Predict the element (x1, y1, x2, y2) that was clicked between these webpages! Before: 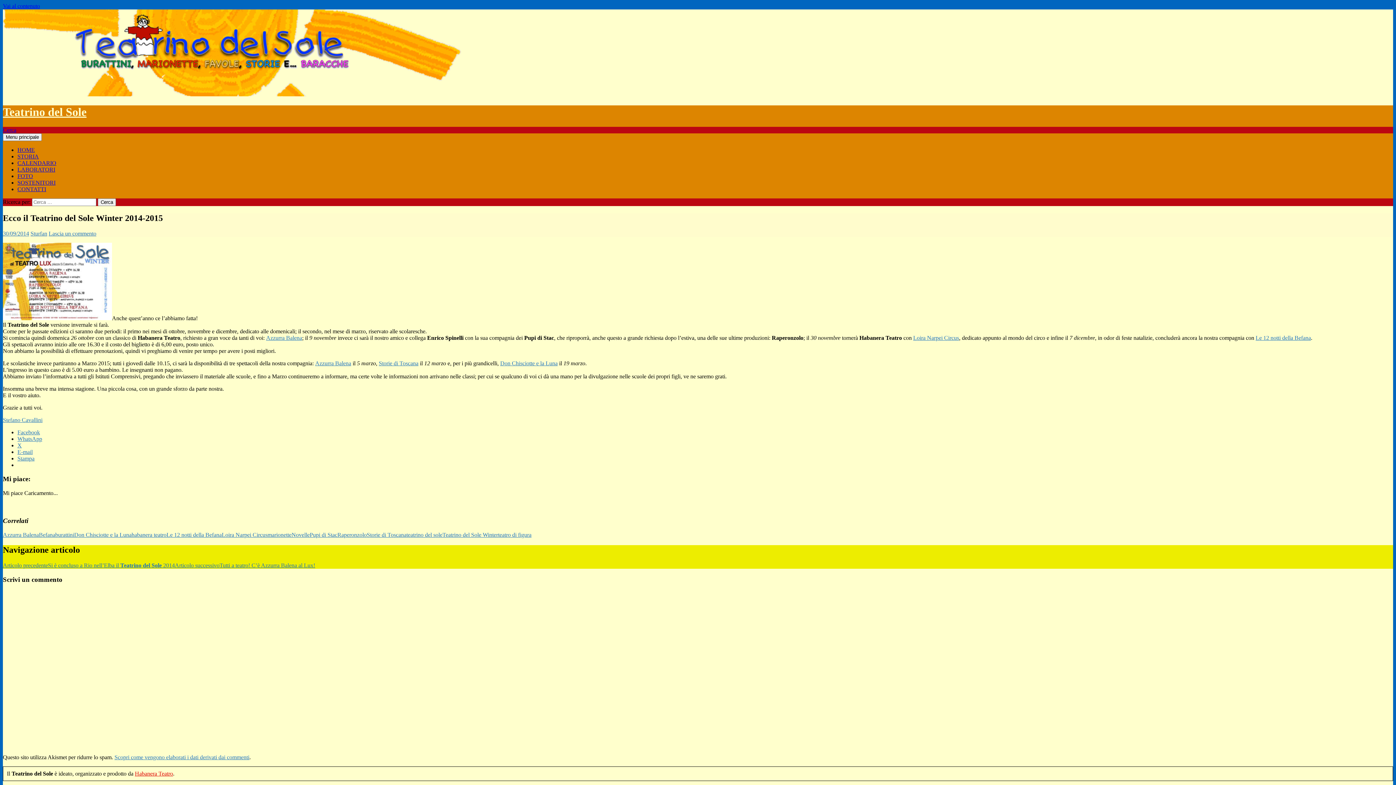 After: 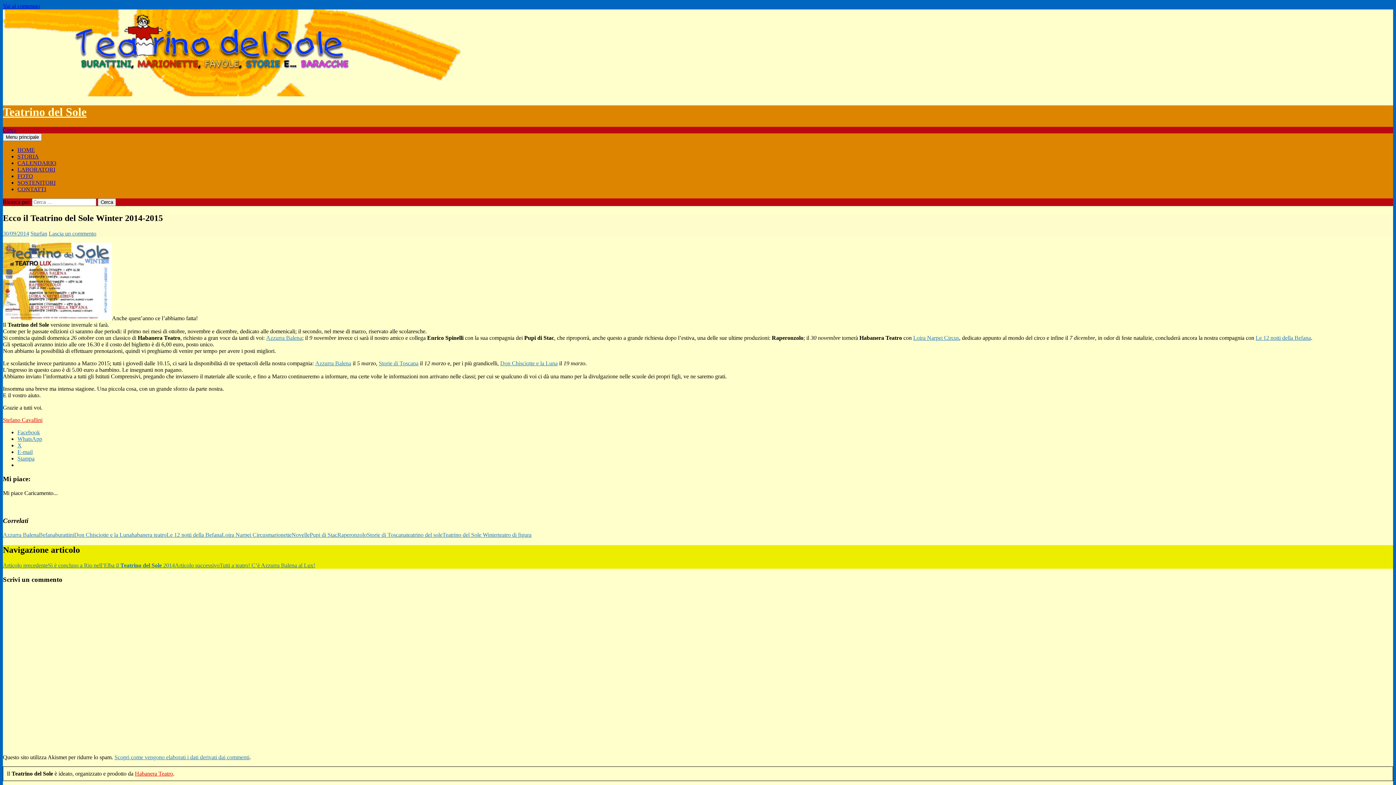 Action: bbox: (2, 416, 42, 423) label: Stefano Cavallini